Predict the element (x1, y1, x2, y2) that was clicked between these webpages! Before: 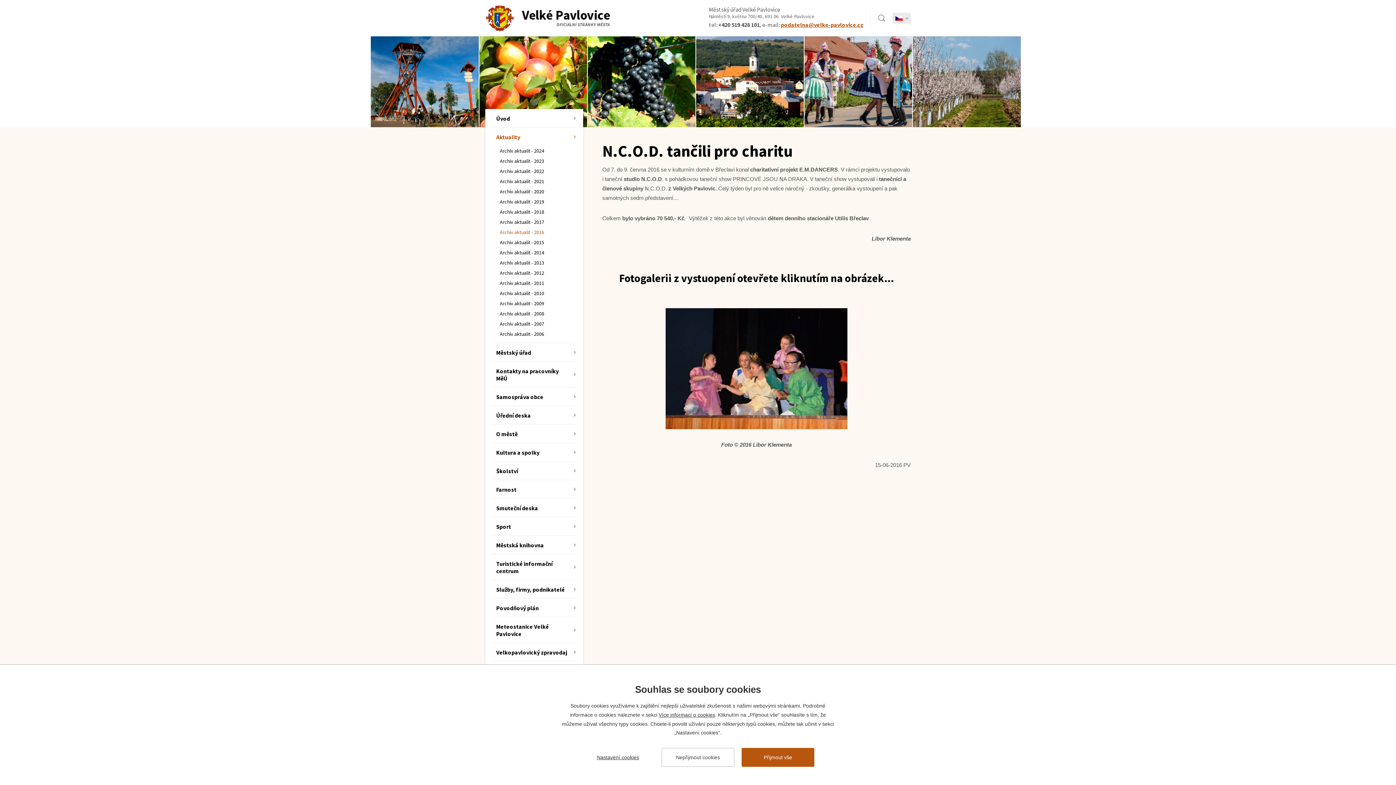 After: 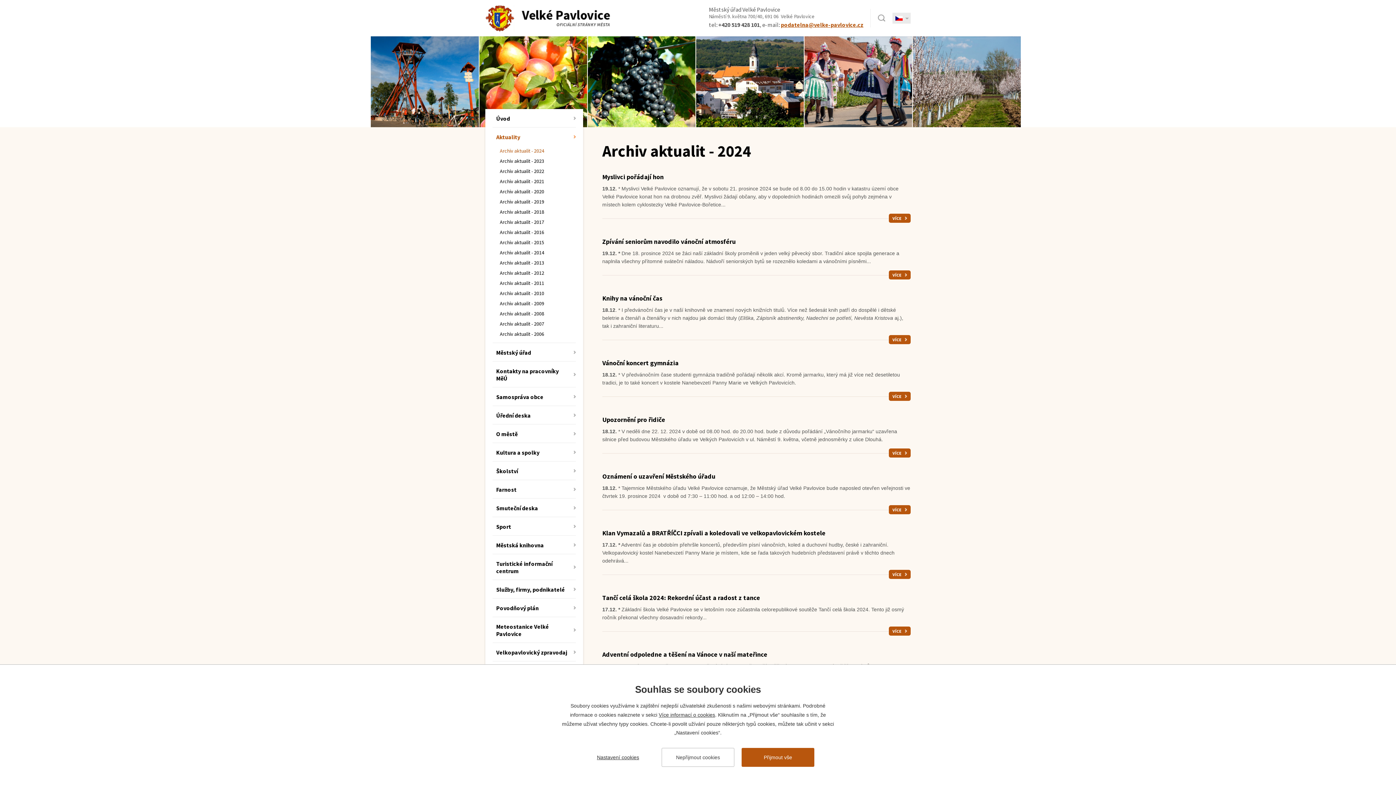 Action: bbox: (500, 147, 544, 154) label: Archiv aktualit - 2024